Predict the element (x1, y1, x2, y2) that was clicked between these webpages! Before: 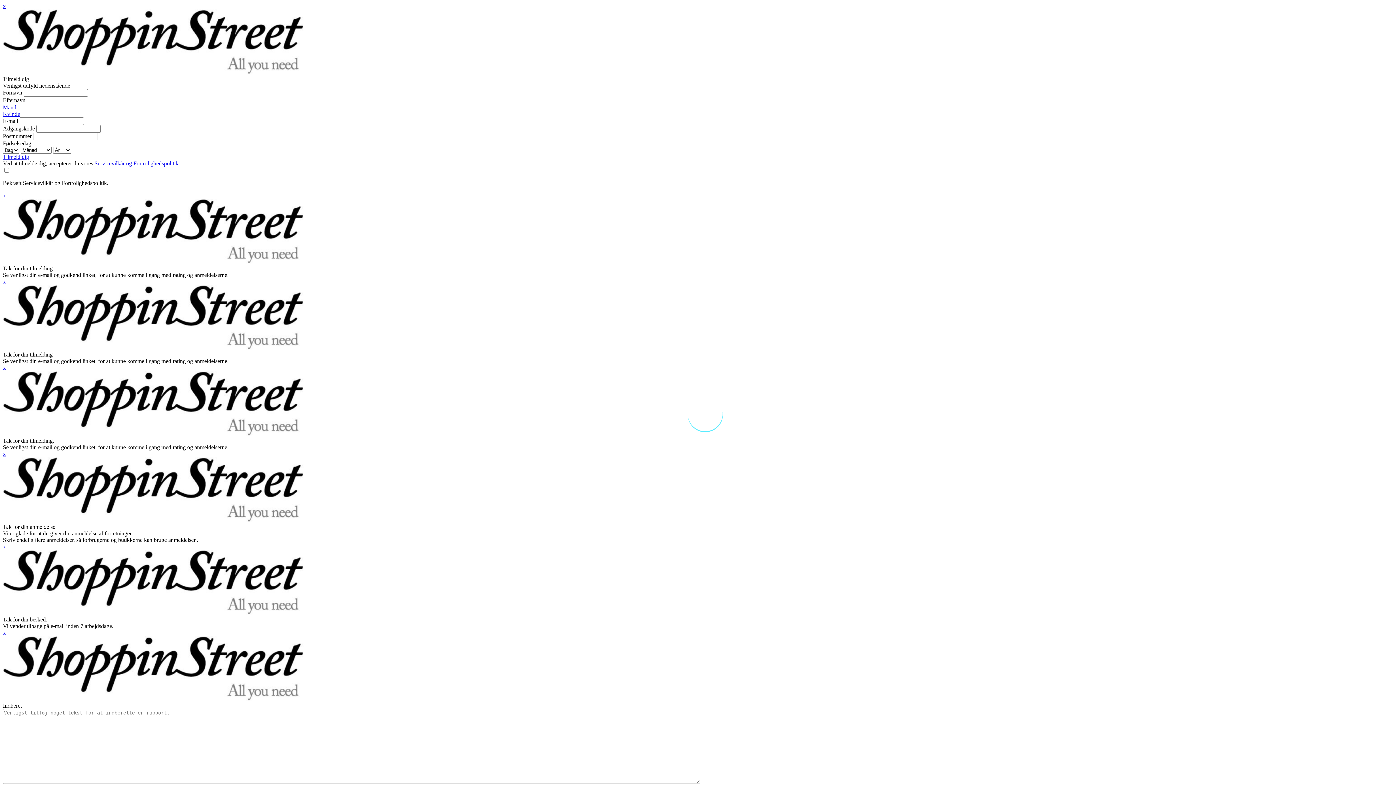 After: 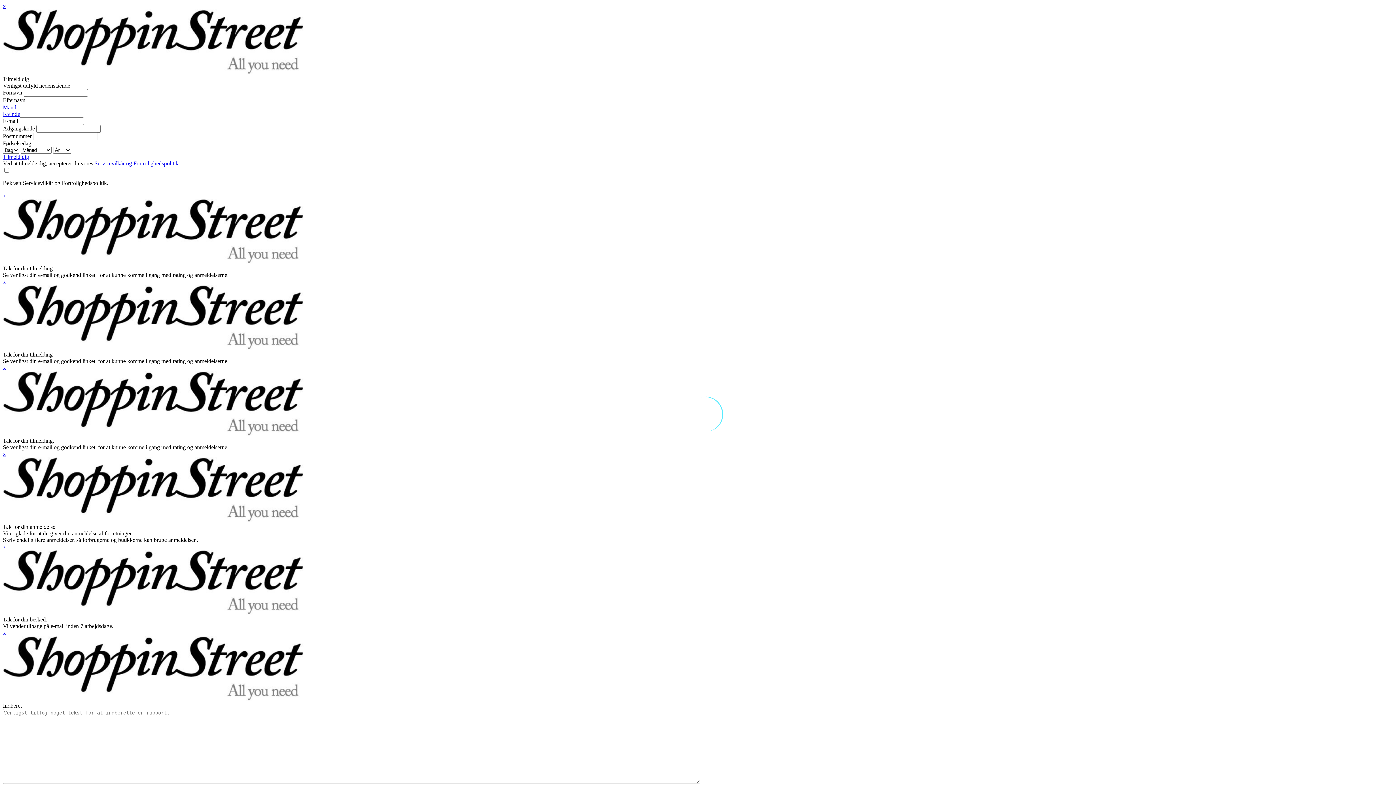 Action: label: x bbox: (2, 364, 5, 370)